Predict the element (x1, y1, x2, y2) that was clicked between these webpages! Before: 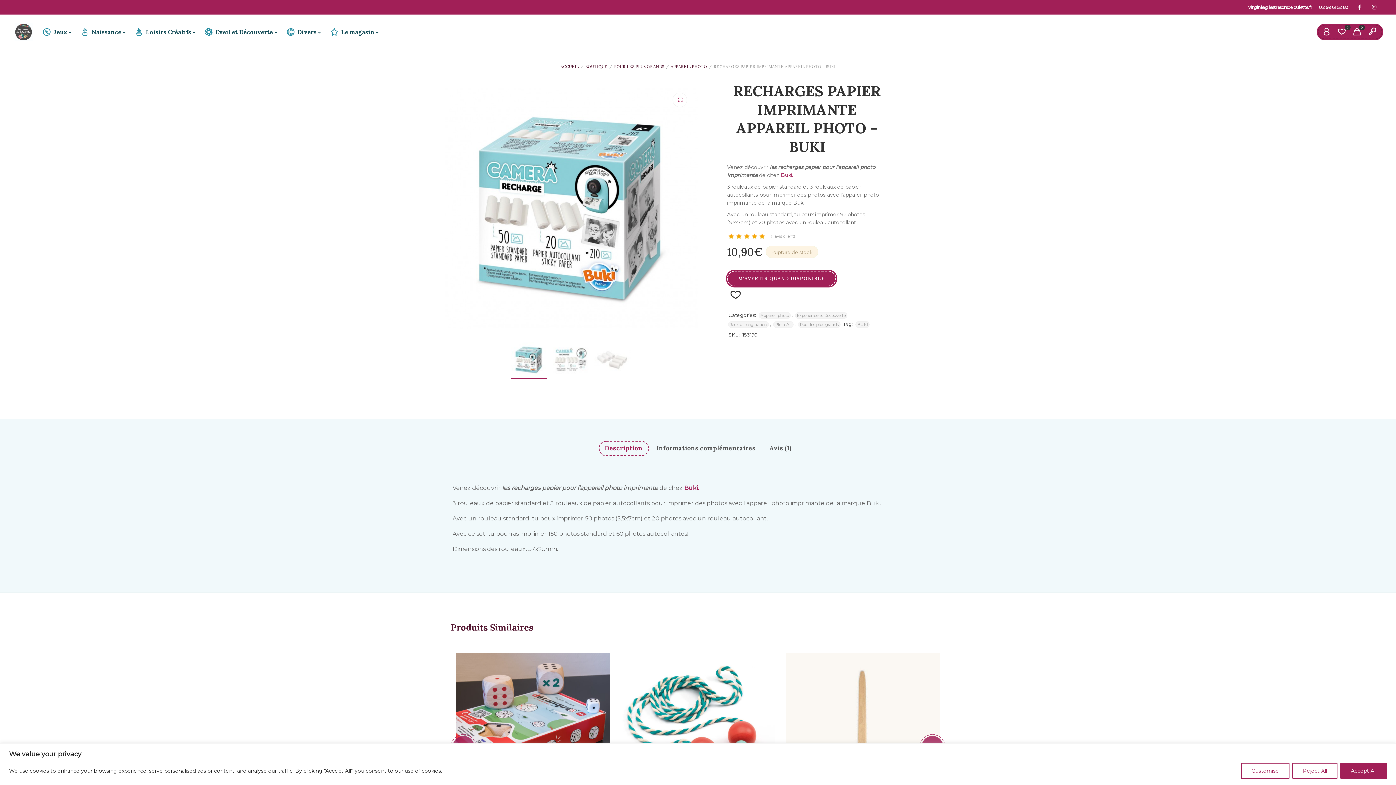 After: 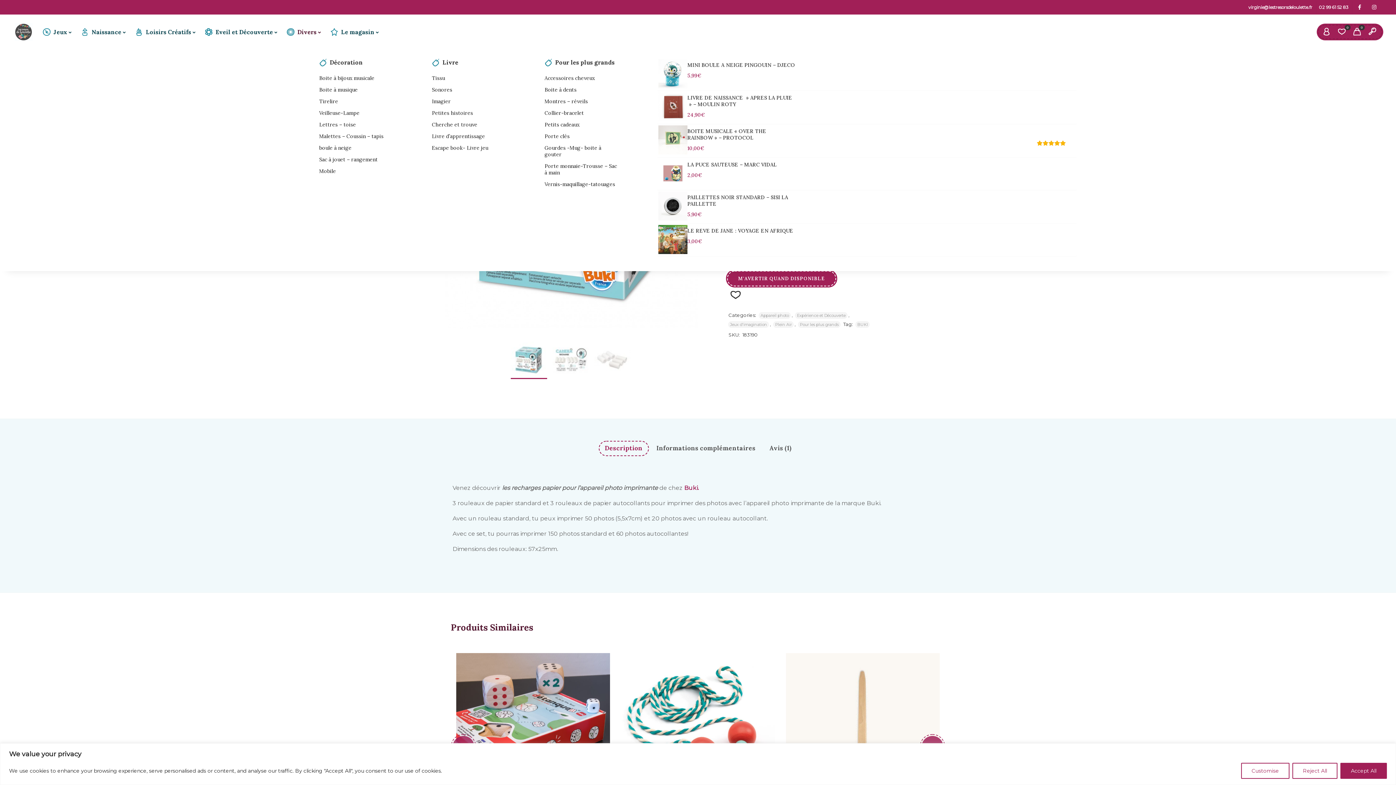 Action: label:  Divers bbox: (282, 17, 325, 46)